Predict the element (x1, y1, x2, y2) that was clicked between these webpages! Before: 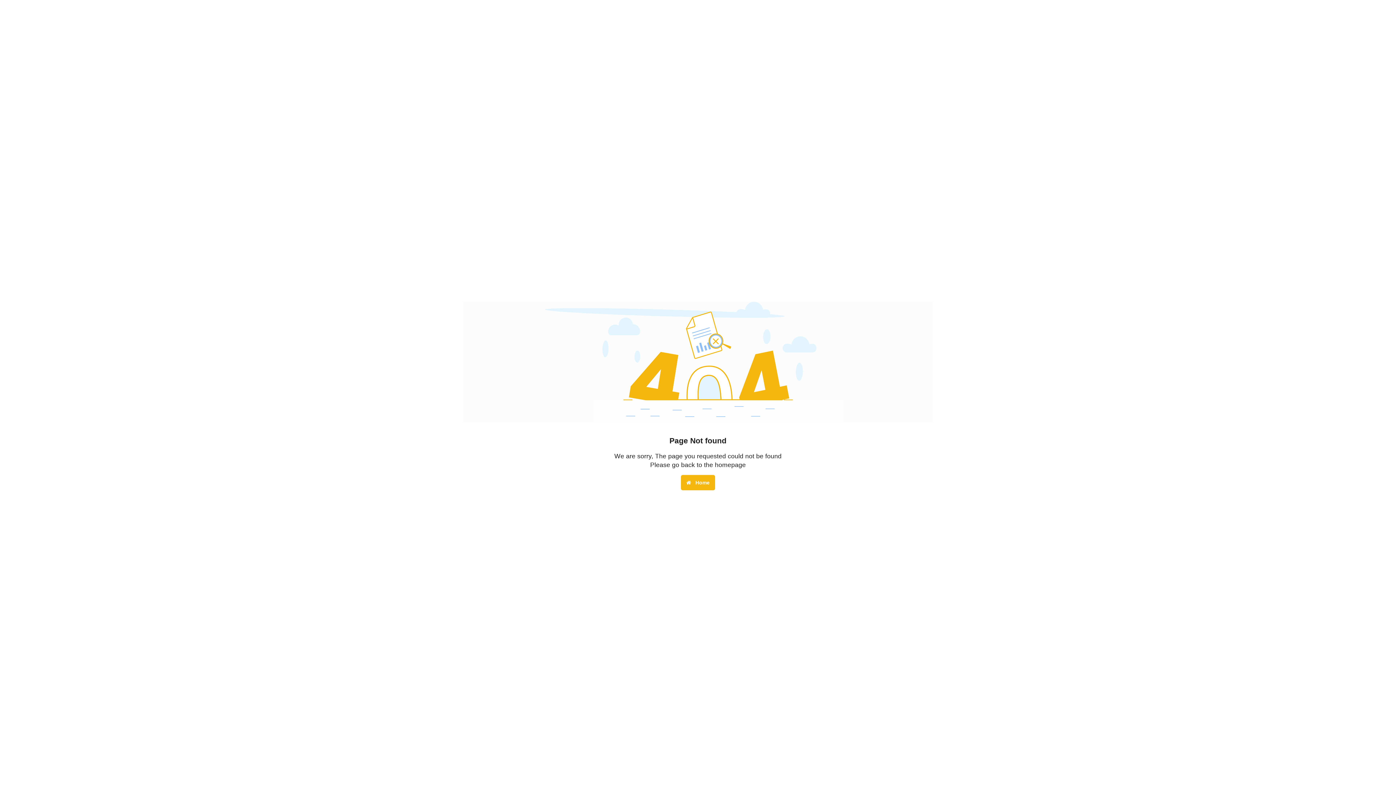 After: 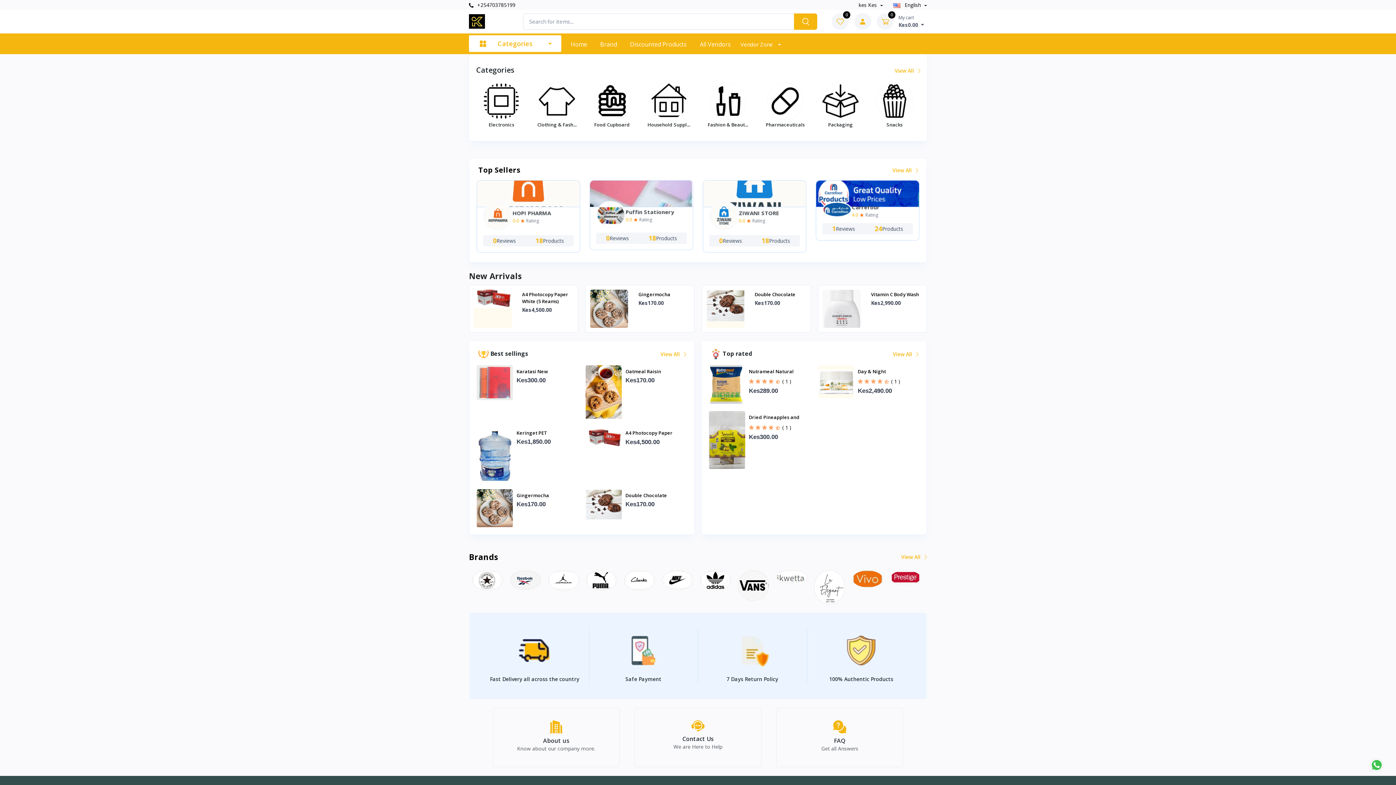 Action: bbox: (681, 475, 715, 490) label:  Home